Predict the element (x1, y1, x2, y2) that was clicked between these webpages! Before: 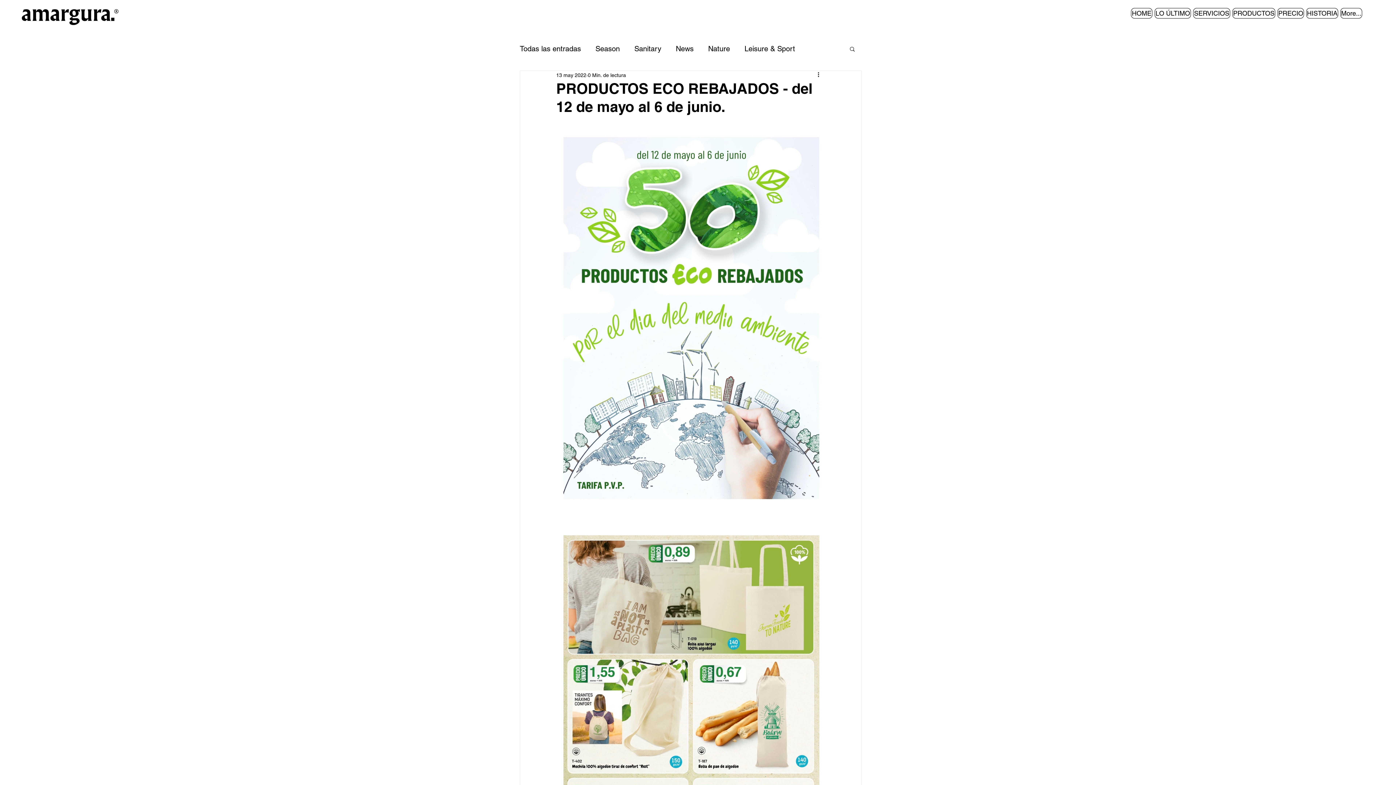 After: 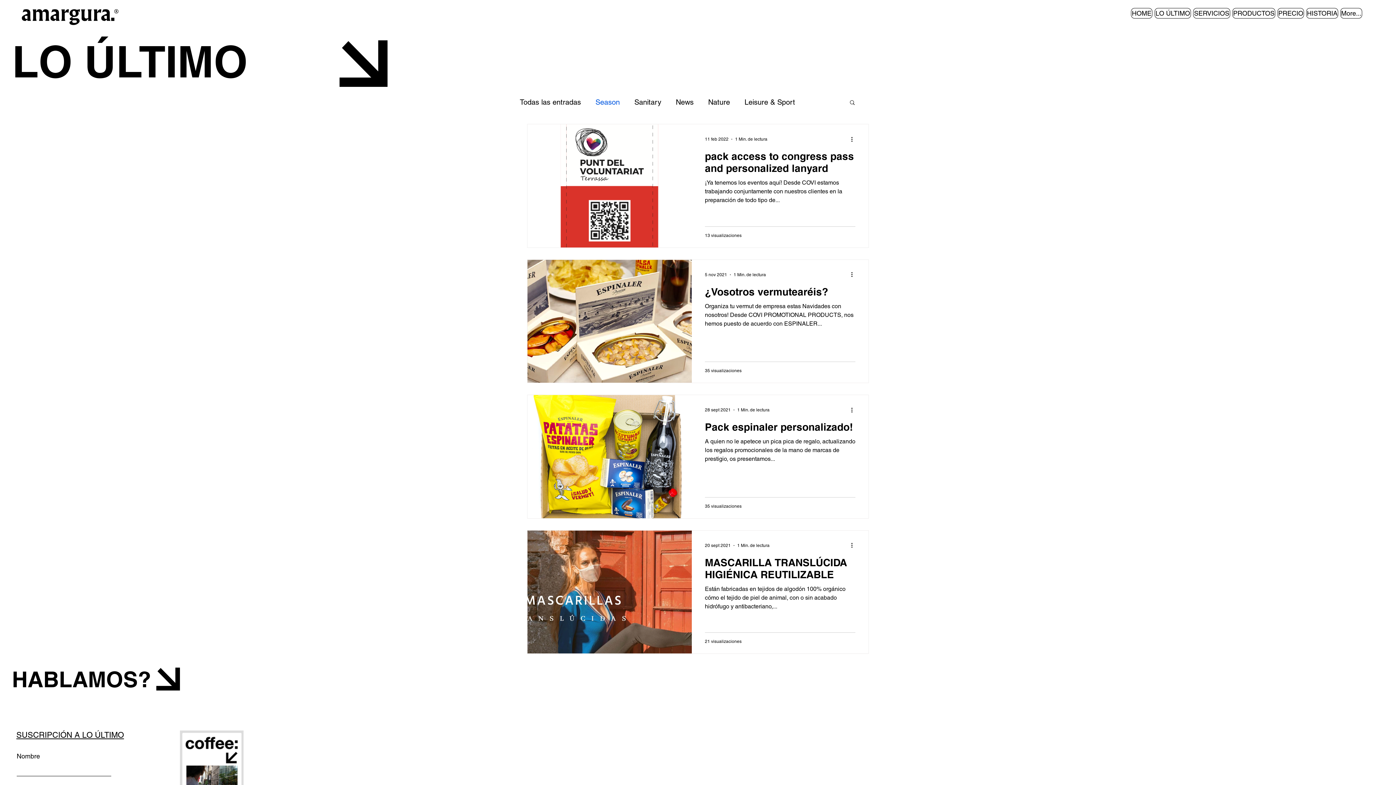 Action: bbox: (595, 43, 620, 53) label: Season